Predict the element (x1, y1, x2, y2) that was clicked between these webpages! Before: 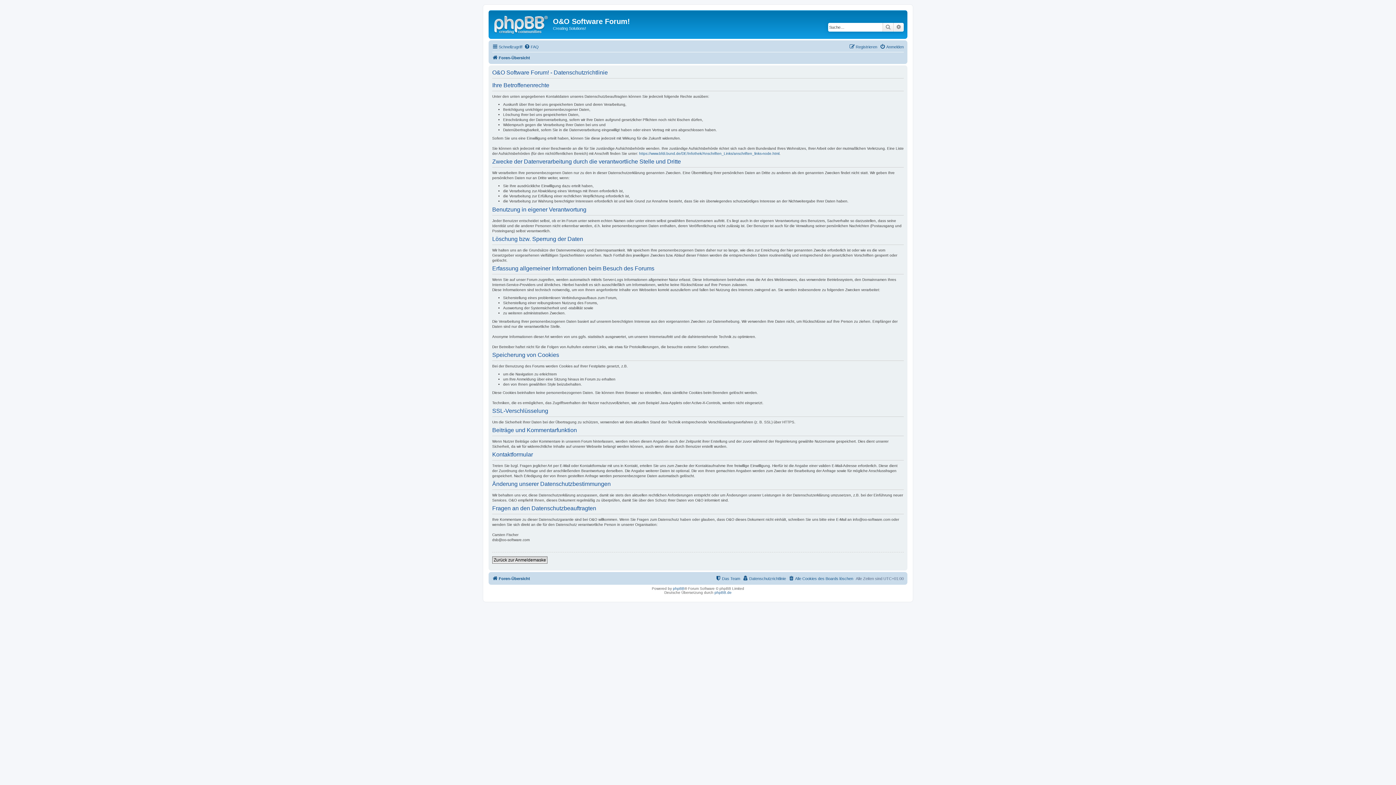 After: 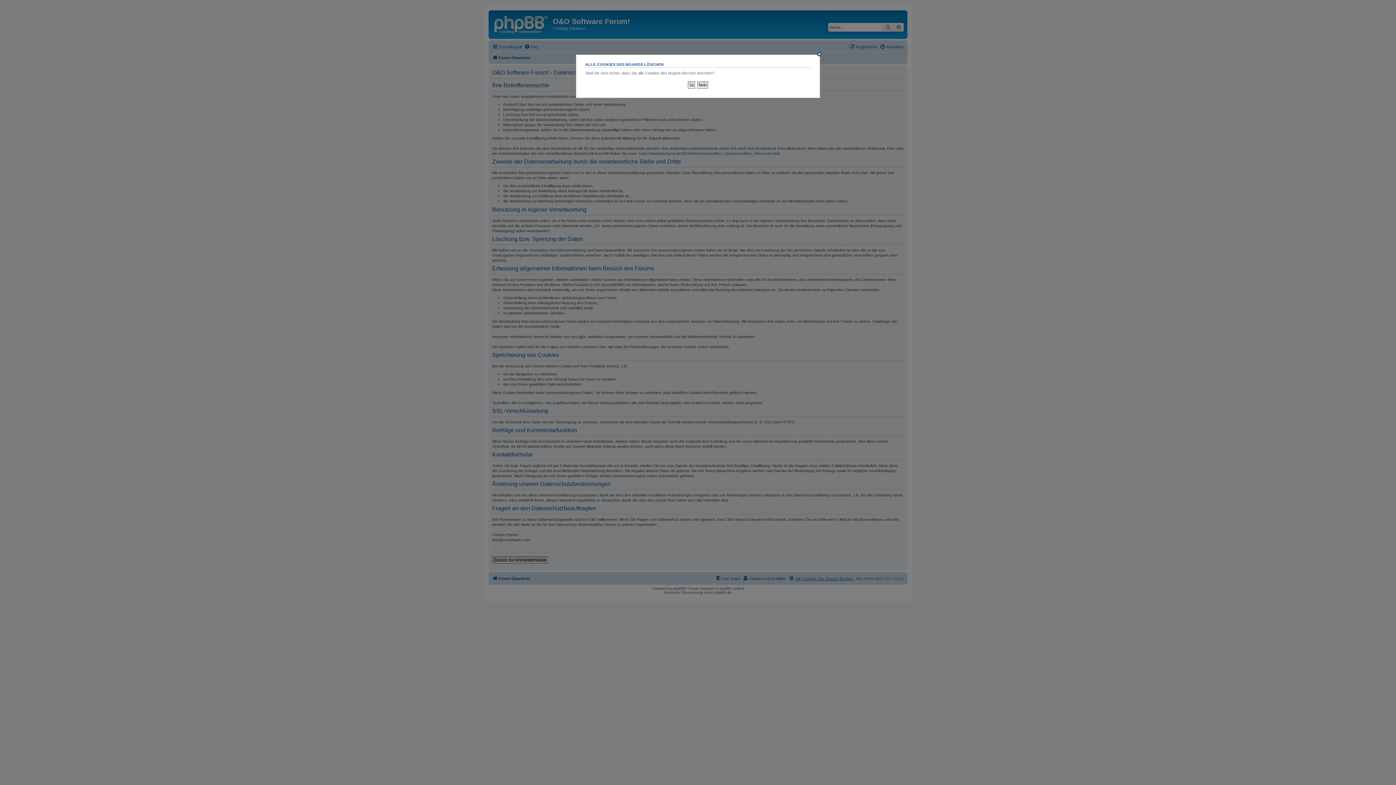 Action: bbox: (788, 574, 853, 583) label: Alle Cookies des Boards löschen